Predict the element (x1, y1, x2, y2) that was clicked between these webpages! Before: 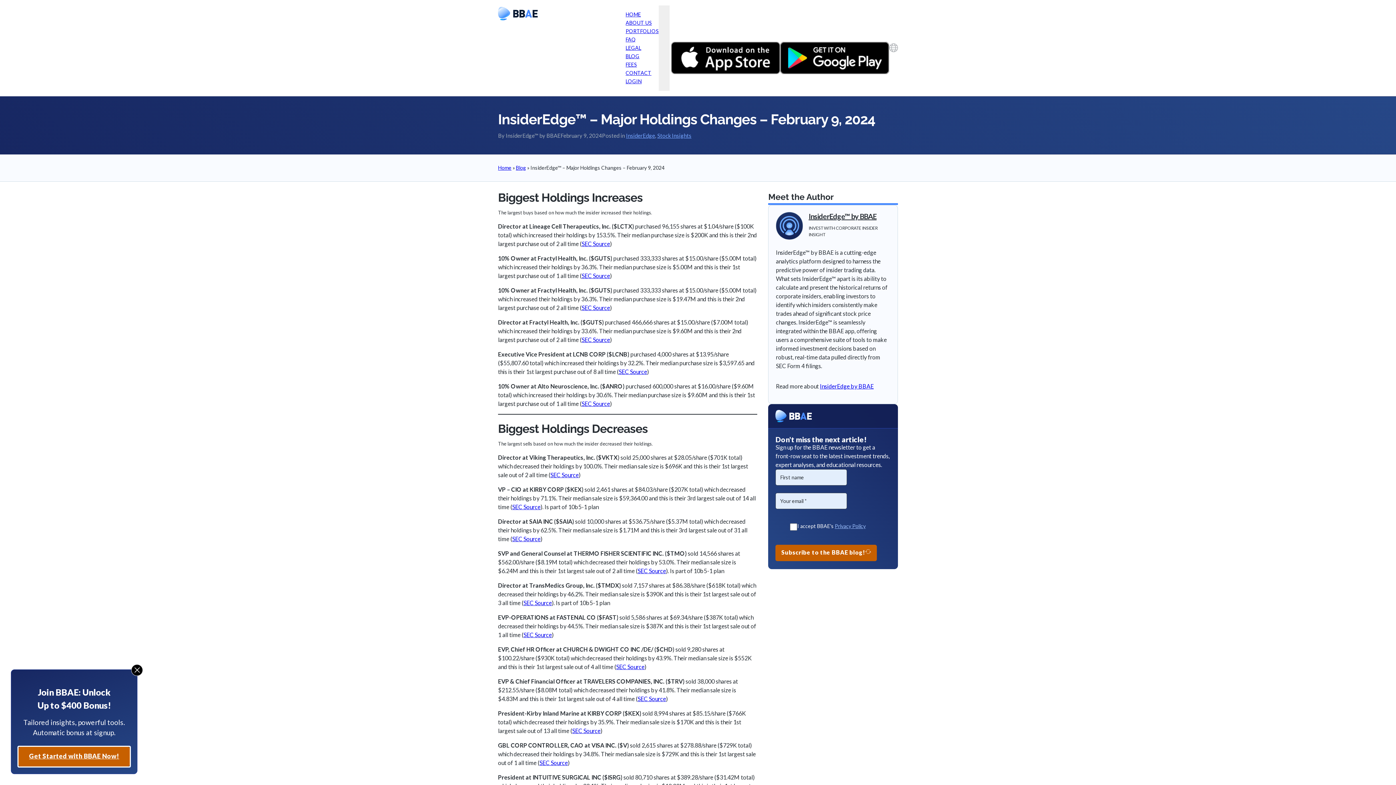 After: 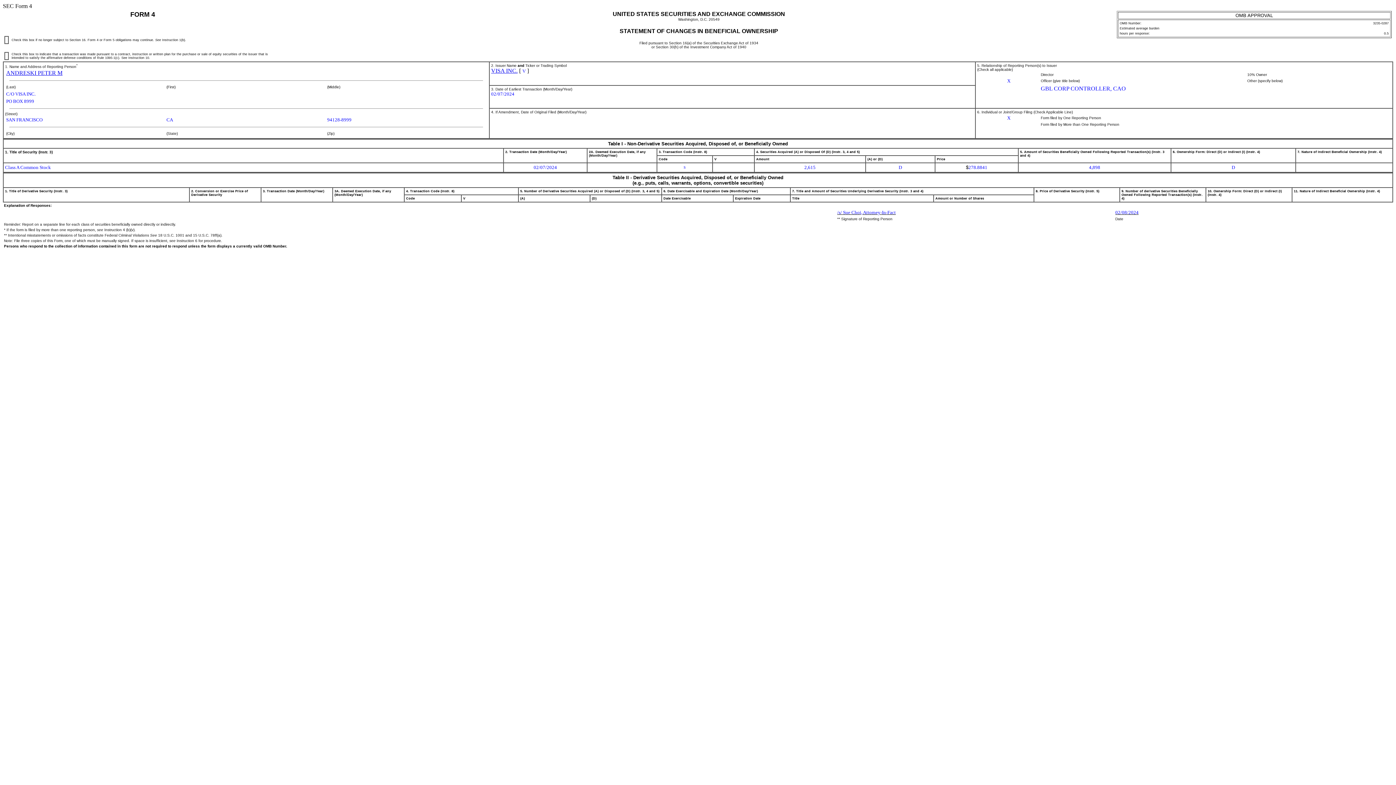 Action: label: SEC Source bbox: (539, 759, 568, 766)